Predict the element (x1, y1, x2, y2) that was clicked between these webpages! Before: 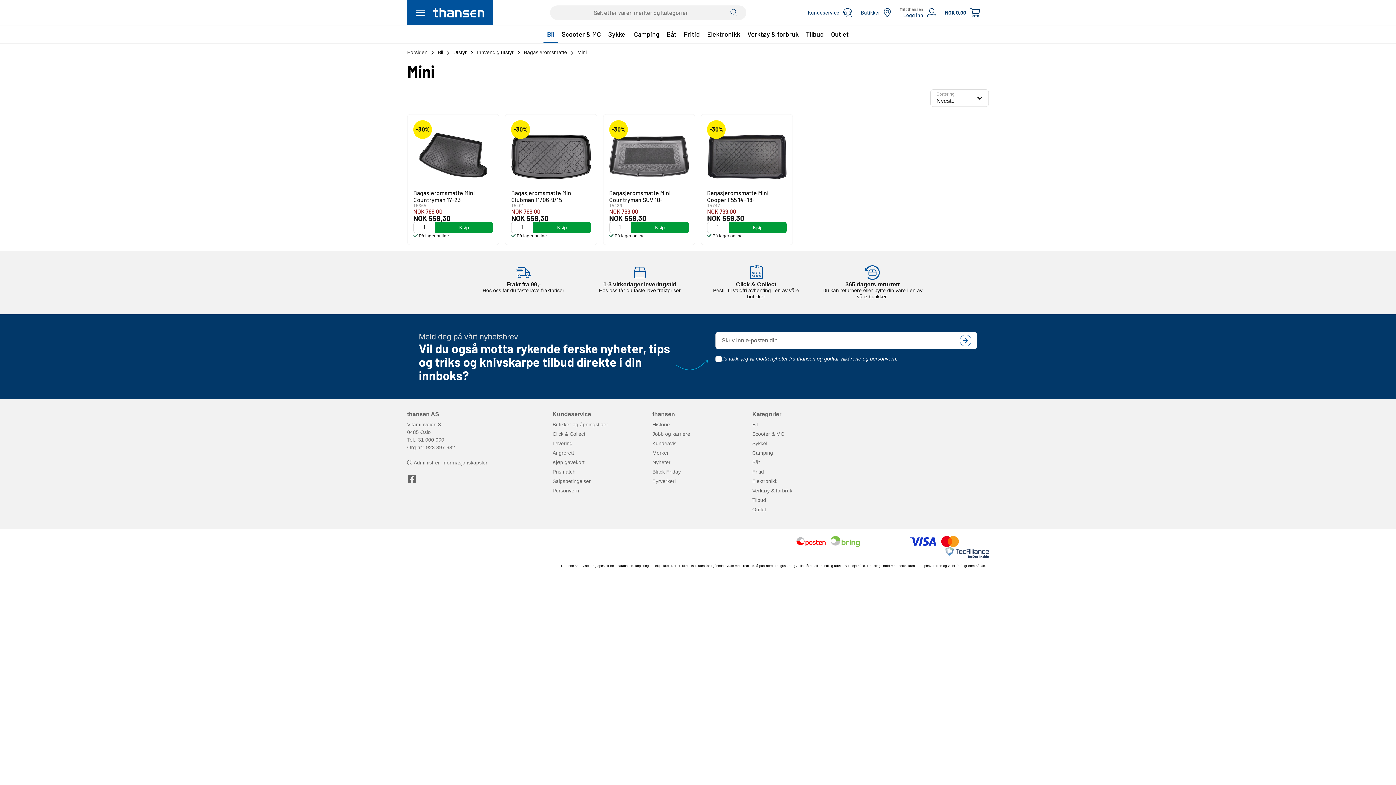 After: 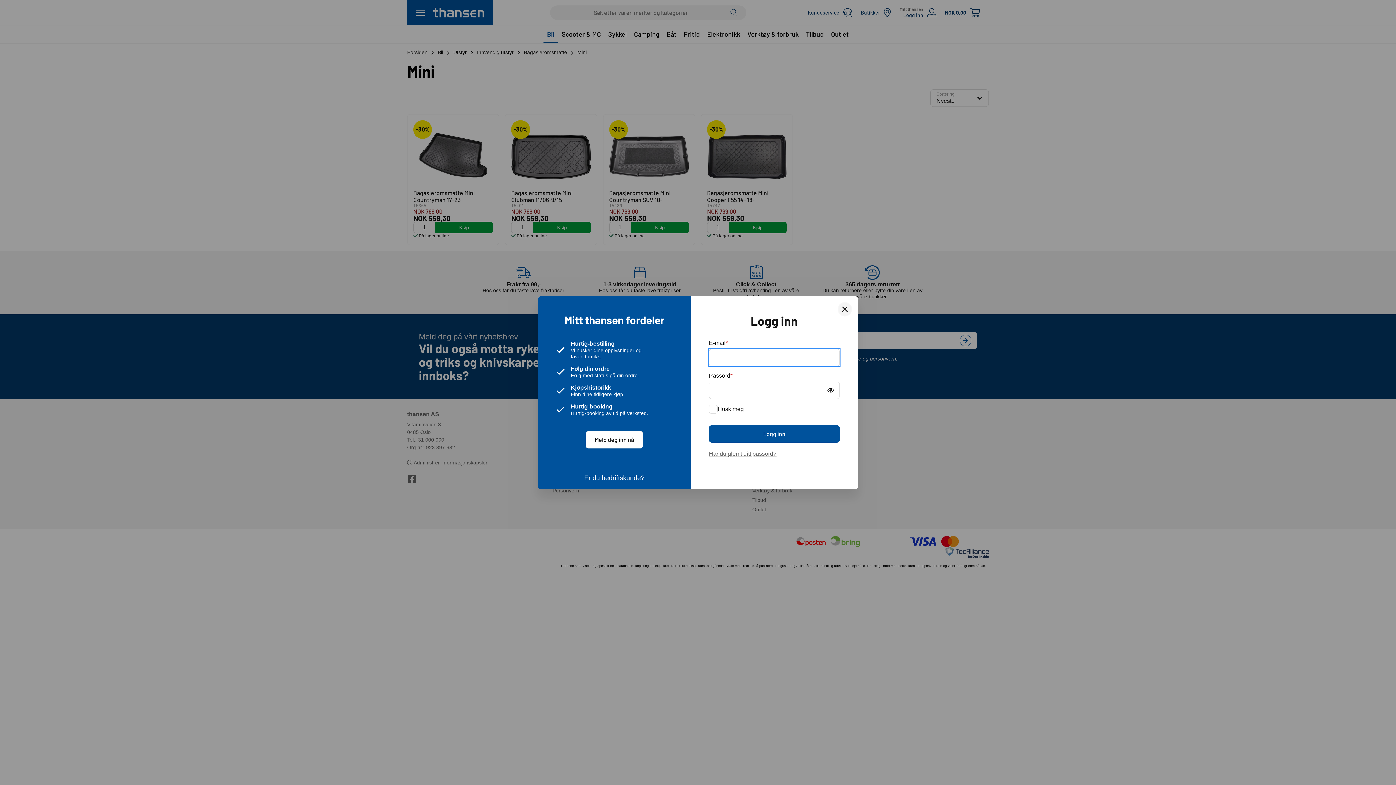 Action: bbox: (895, 2, 940, 22) label: Mitt thansen
Logg inn